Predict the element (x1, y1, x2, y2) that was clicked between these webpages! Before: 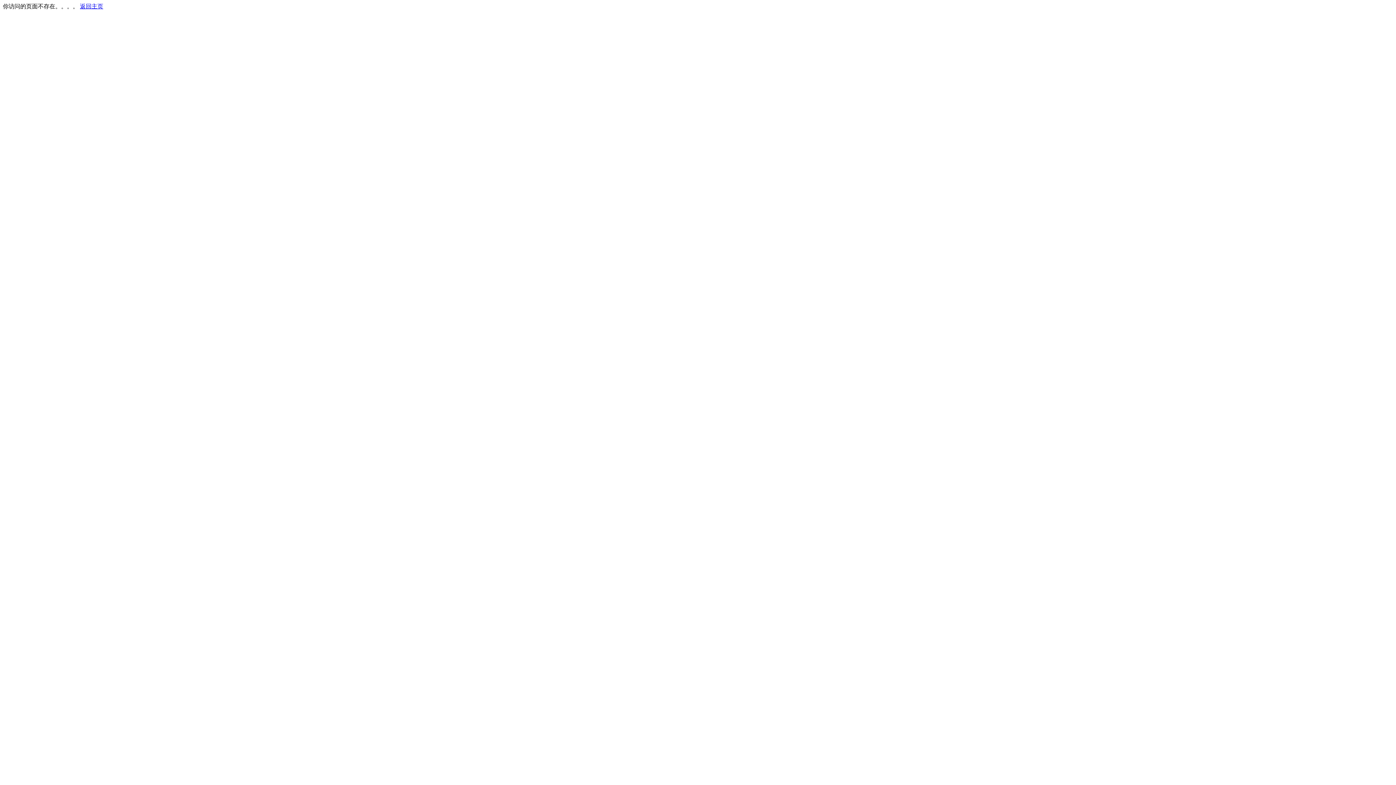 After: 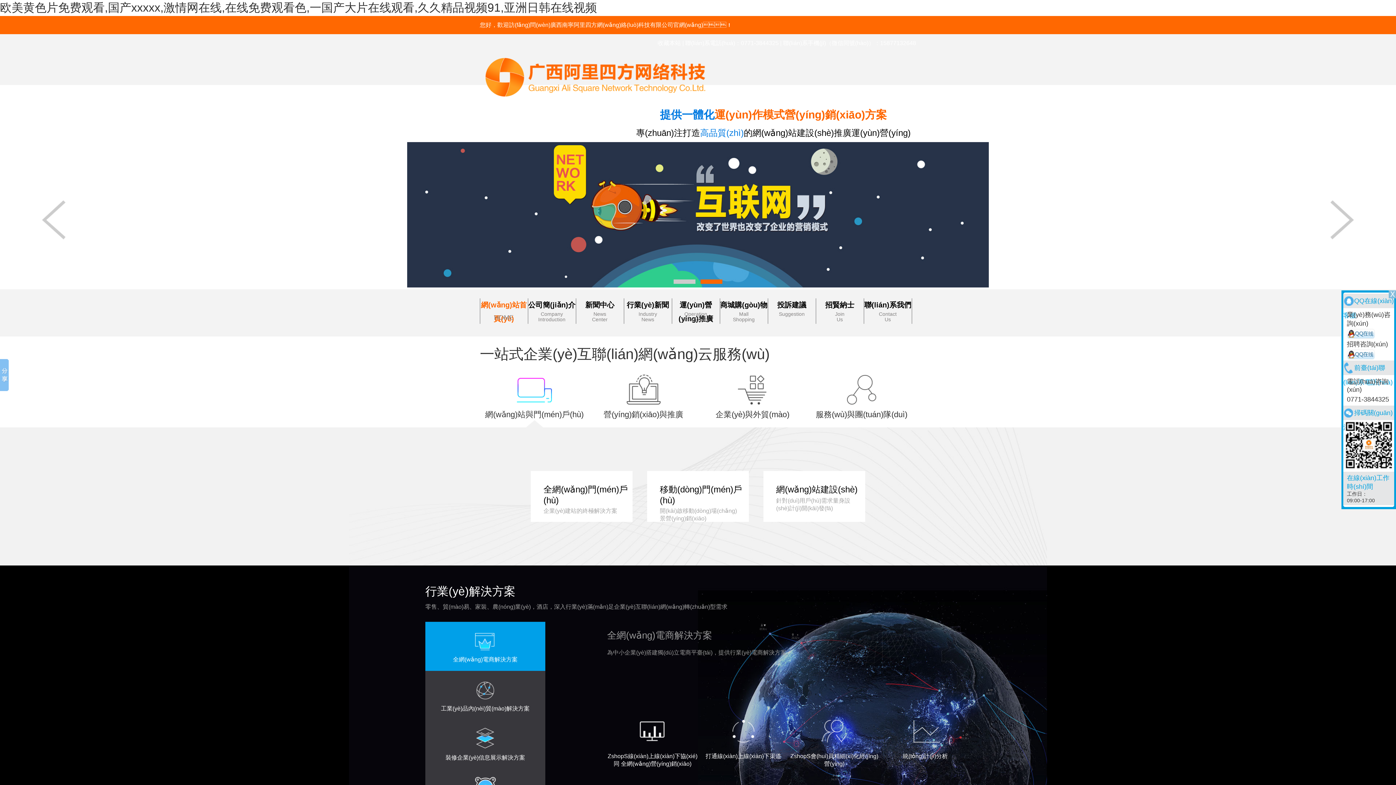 Action: bbox: (80, 3, 103, 9) label: 返回主页